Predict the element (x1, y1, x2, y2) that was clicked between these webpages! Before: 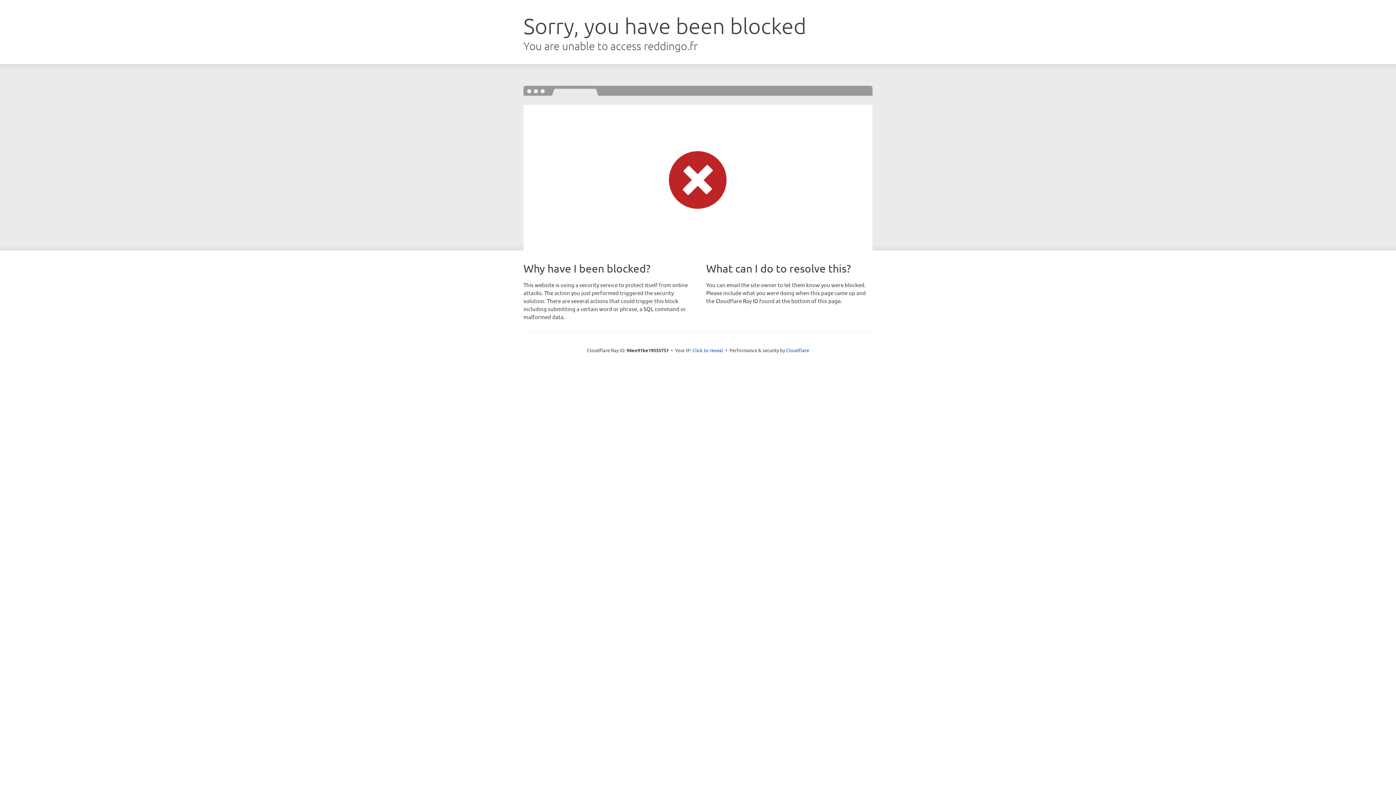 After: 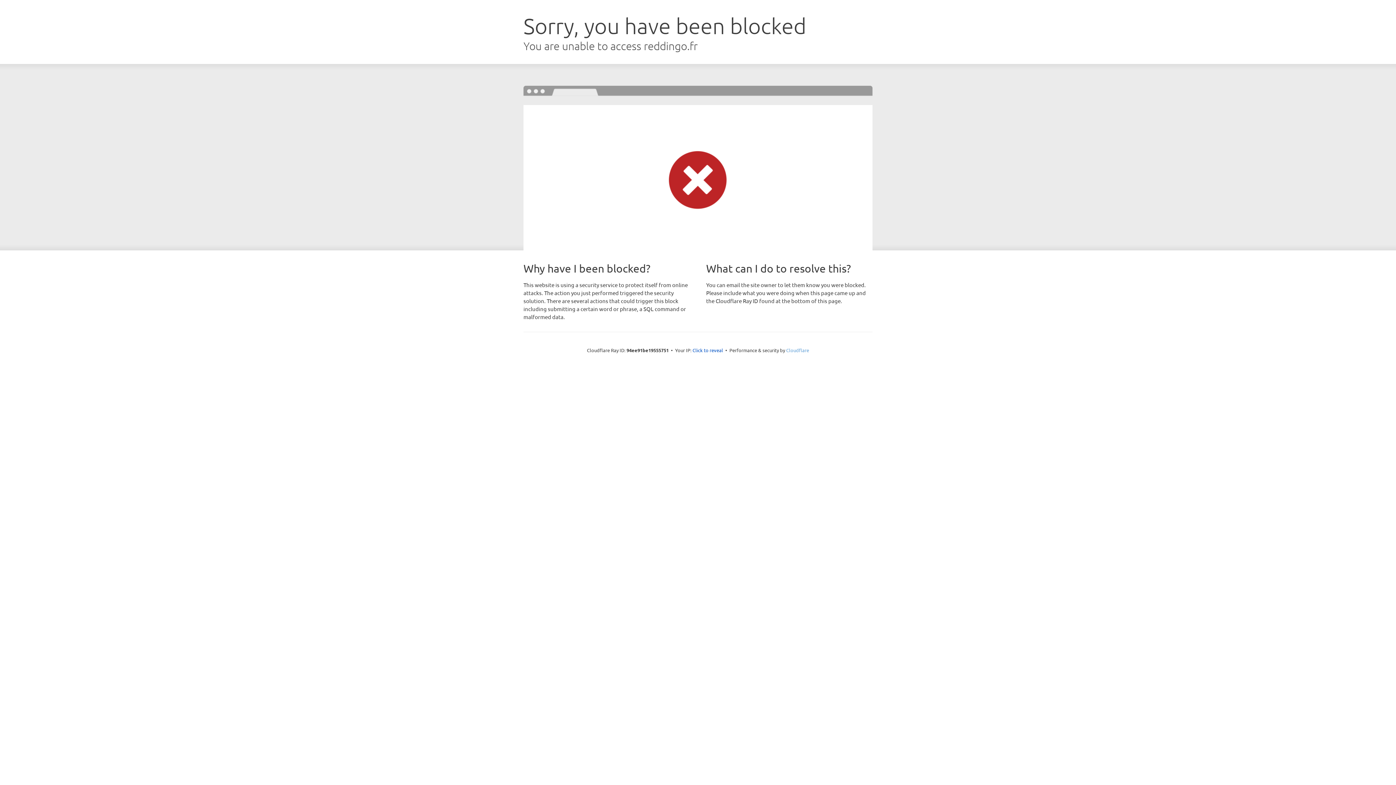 Action: bbox: (786, 347, 809, 353) label: Cloudflare